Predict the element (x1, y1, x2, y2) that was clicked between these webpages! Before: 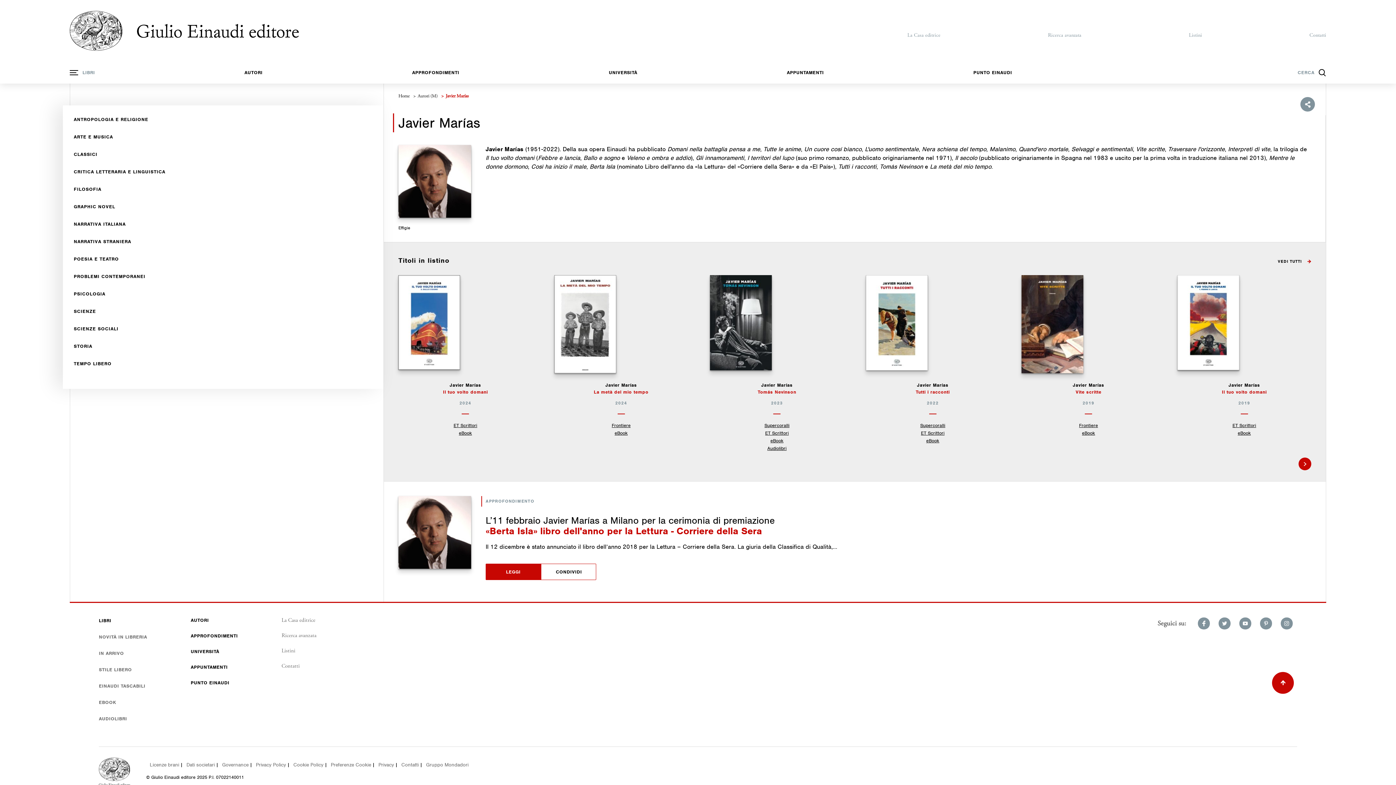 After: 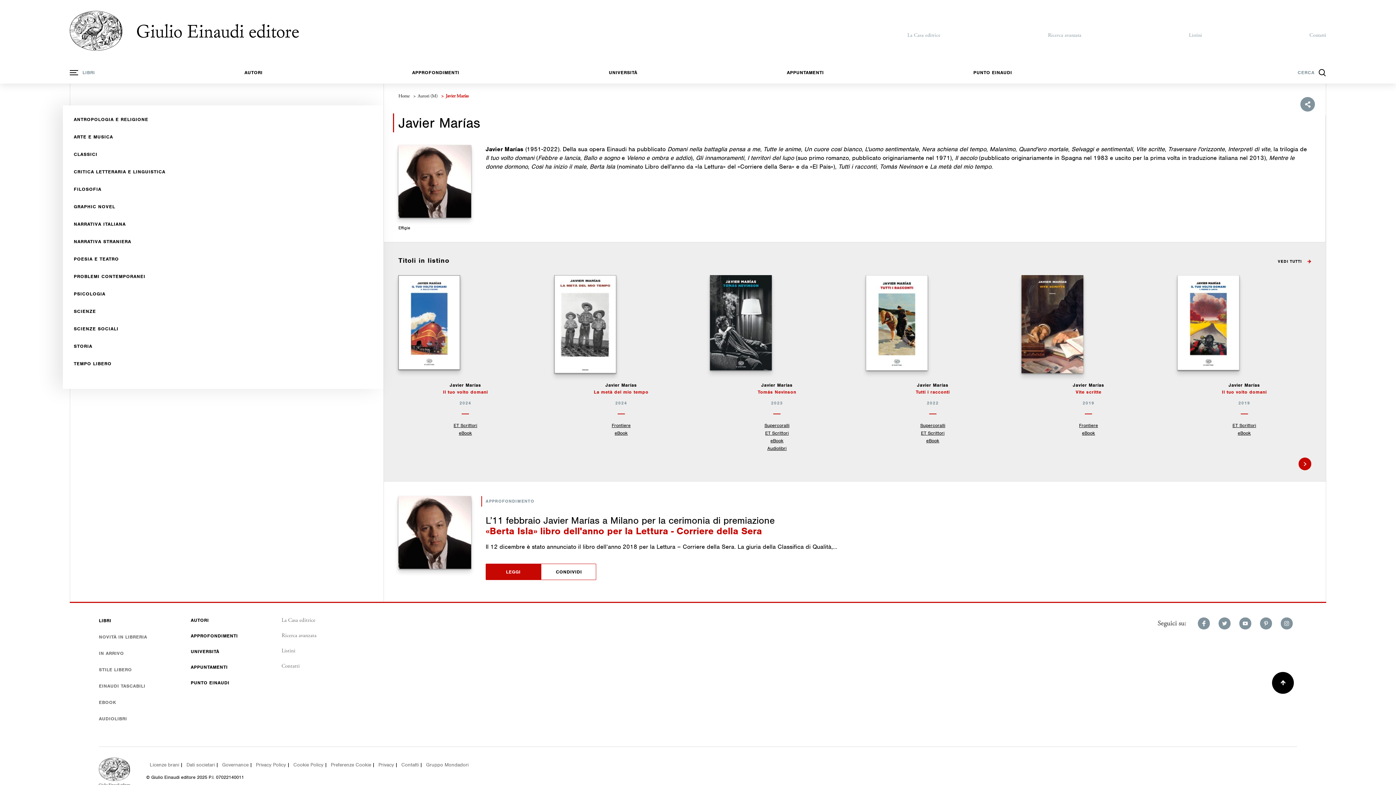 Action: bbox: (1272, 672, 1294, 694)